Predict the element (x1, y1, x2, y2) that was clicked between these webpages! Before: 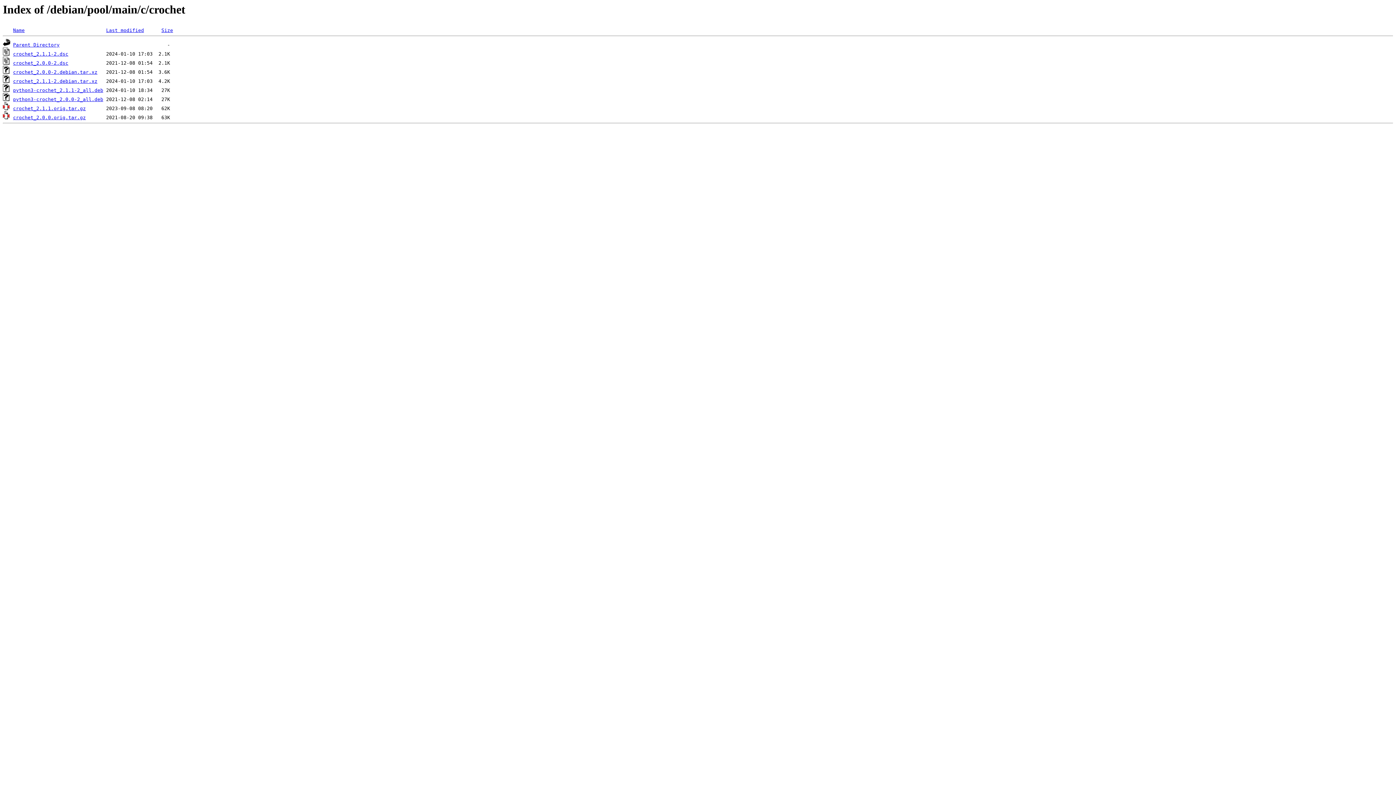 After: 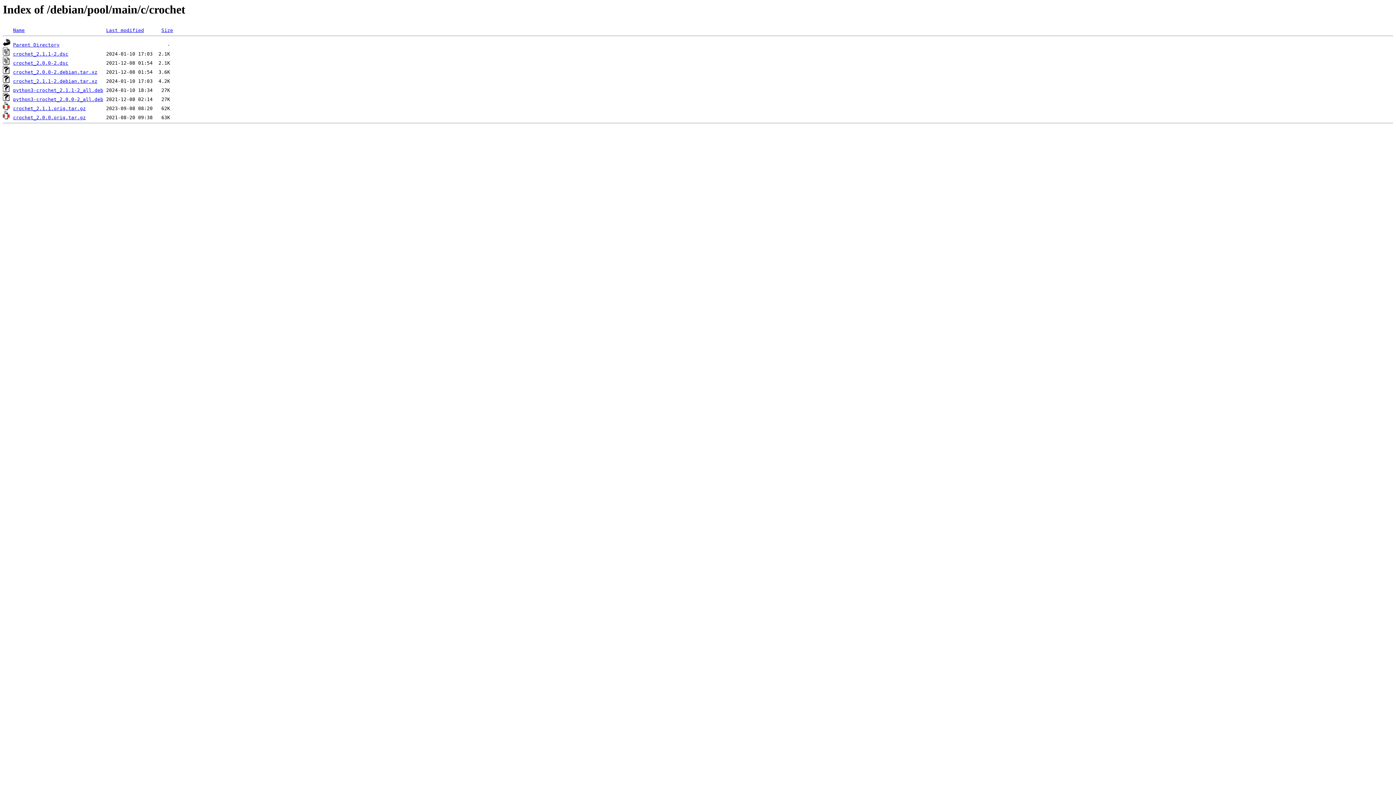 Action: label: python3-crochet_2.0.0-2_all.deb bbox: (13, 96, 103, 102)